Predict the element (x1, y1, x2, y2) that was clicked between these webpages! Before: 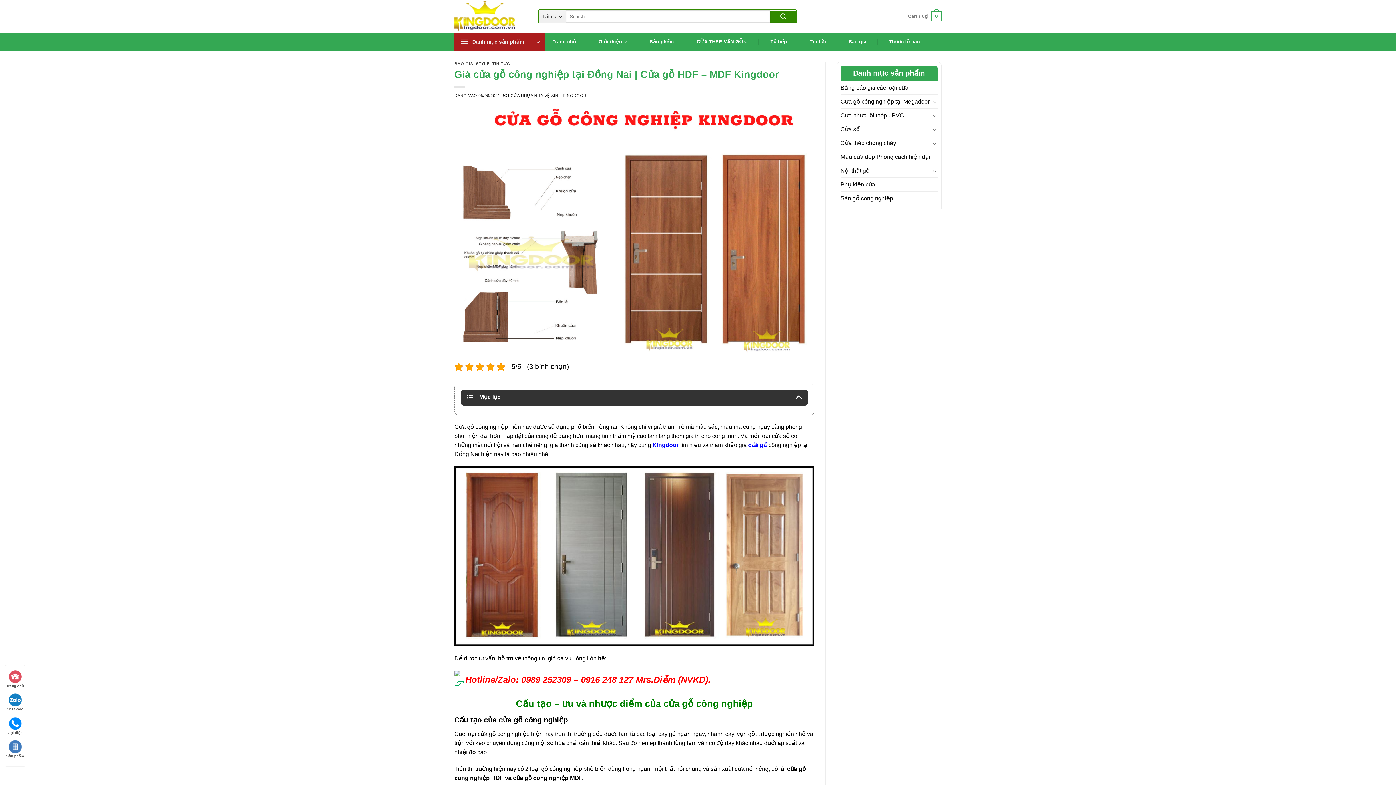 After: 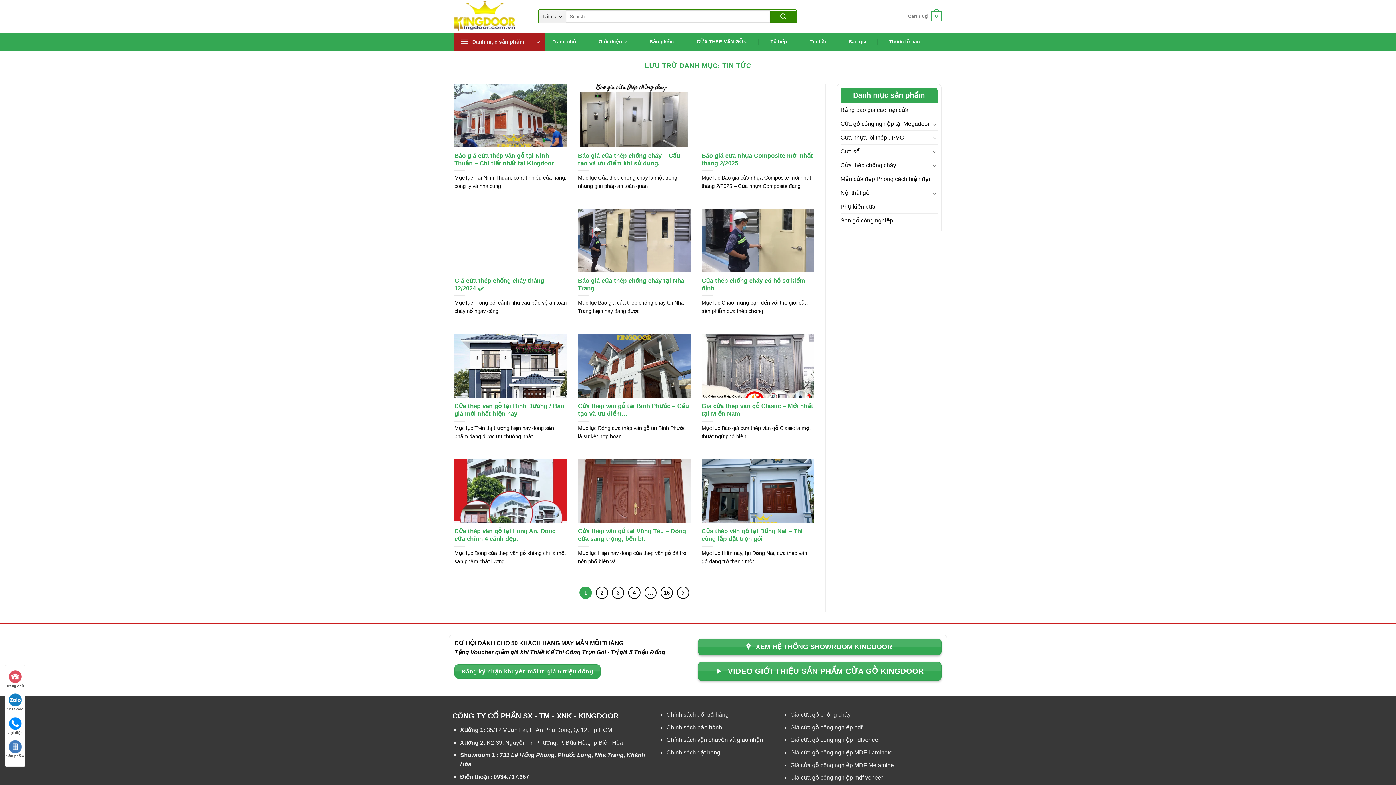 Action: label: TIN TỨC bbox: (492, 61, 510, 65)